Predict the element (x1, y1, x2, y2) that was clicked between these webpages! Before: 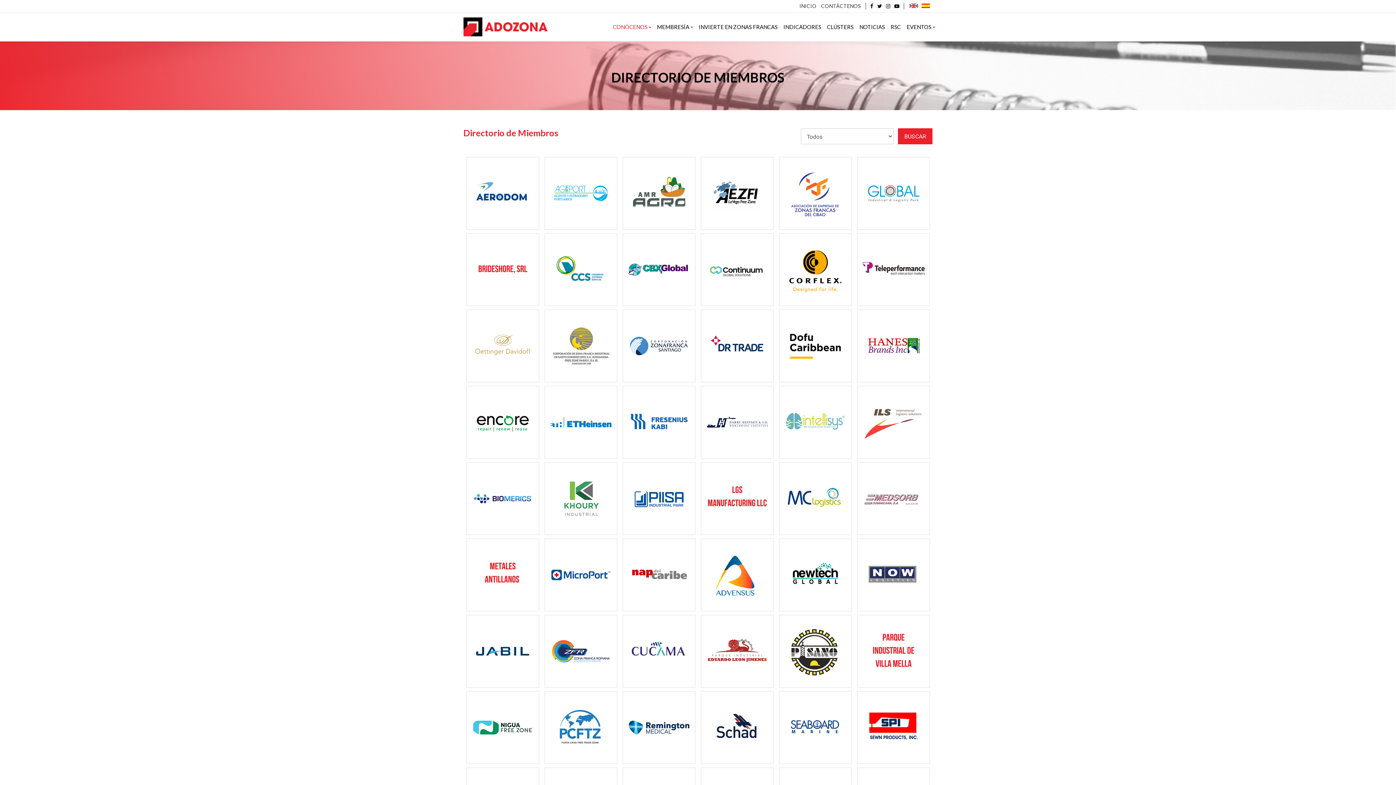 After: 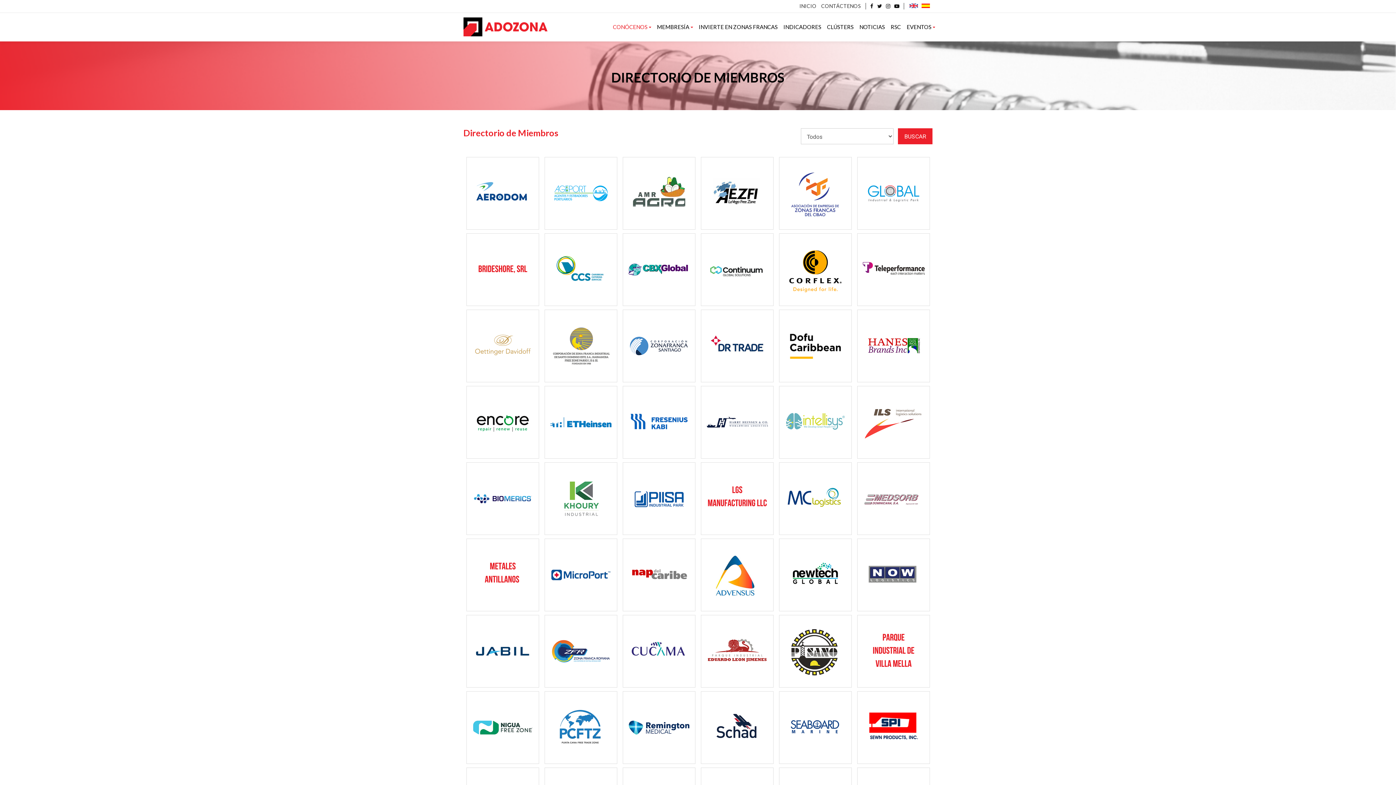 Action: bbox: (544, 265, 616, 272)